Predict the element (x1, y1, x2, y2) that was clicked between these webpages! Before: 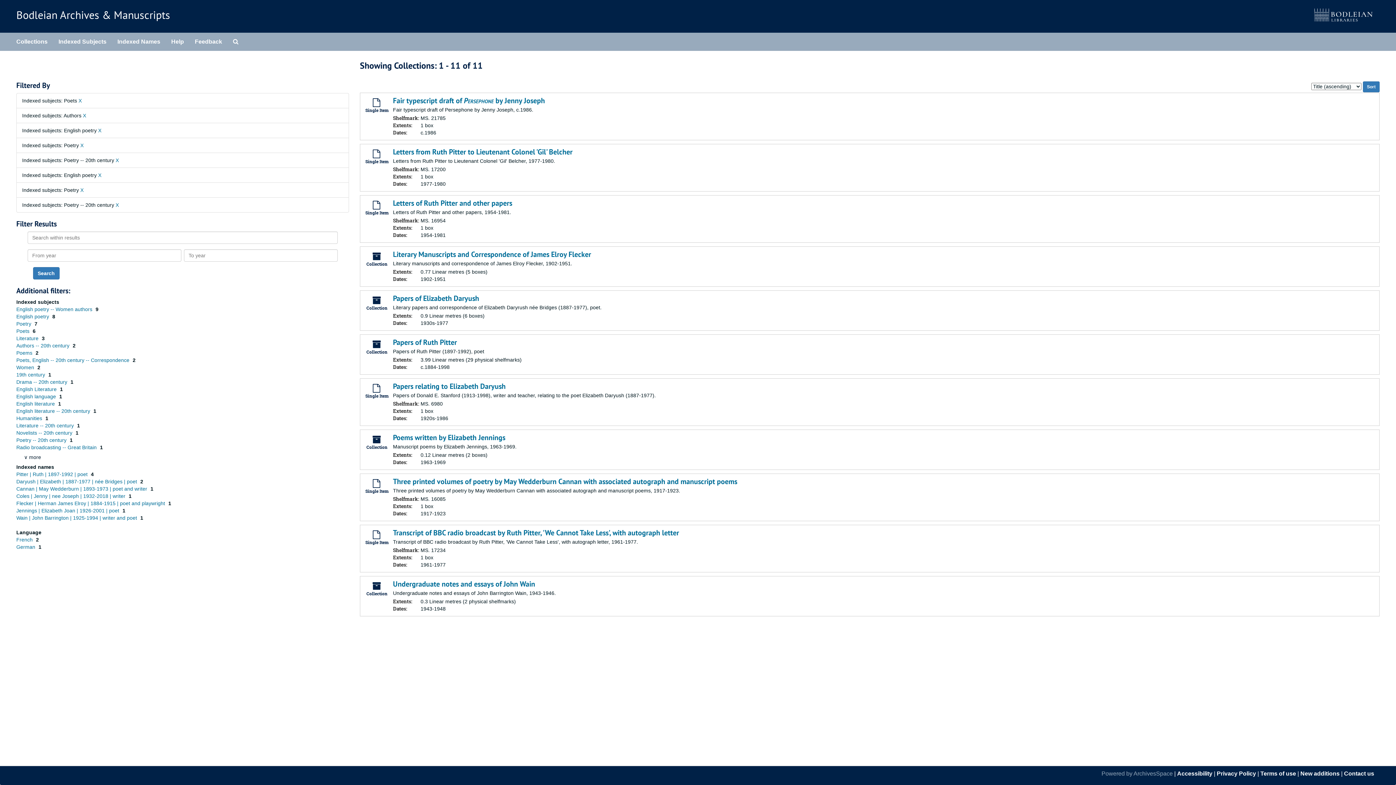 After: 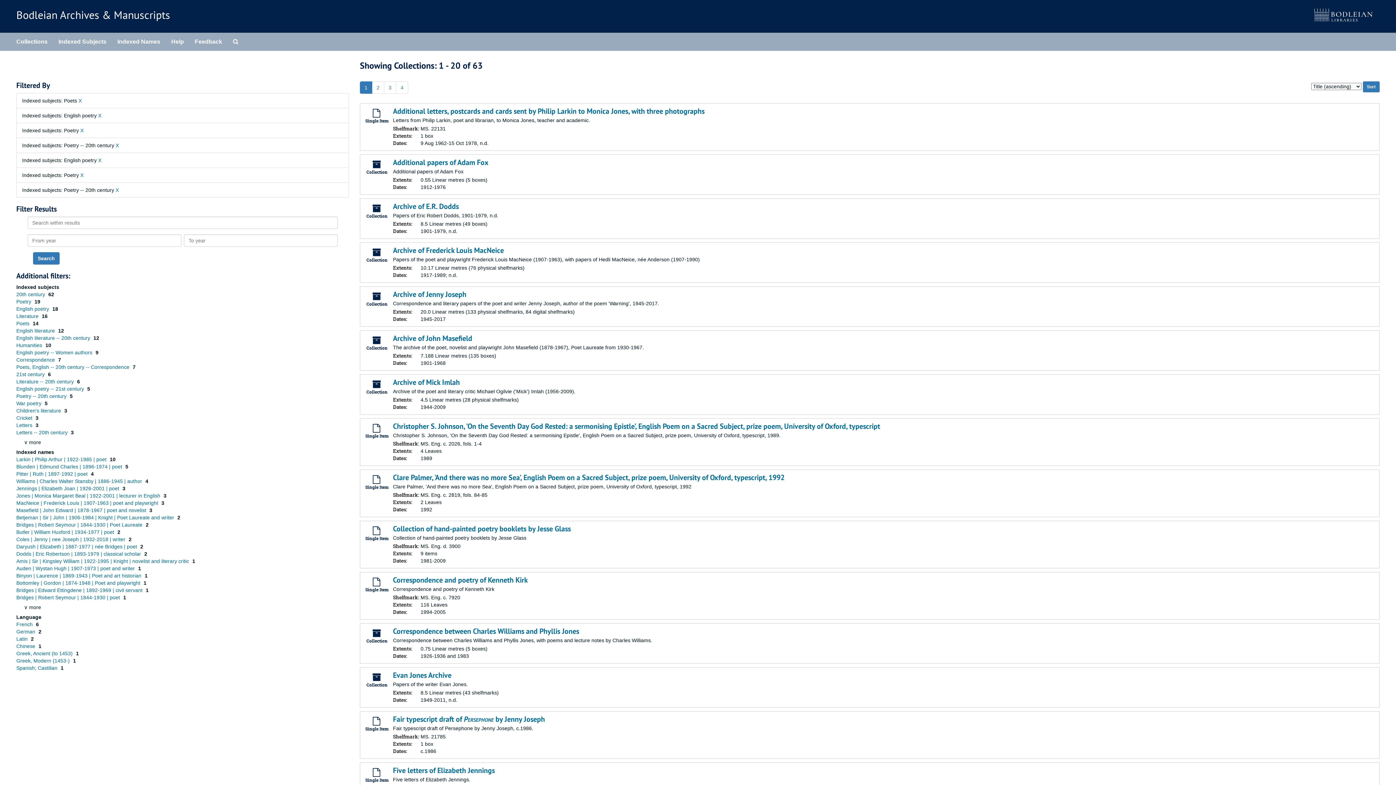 Action: label: X bbox: (82, 112, 86, 118)